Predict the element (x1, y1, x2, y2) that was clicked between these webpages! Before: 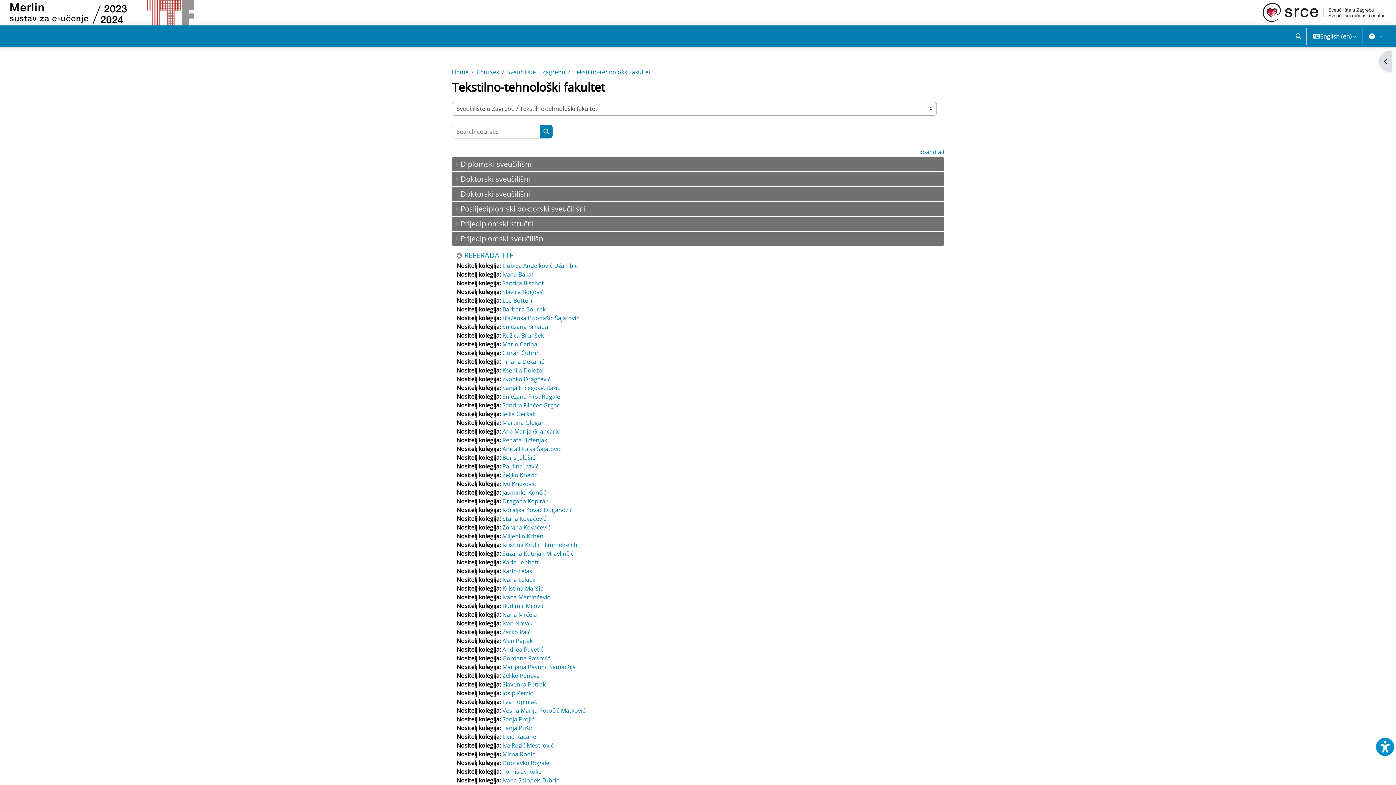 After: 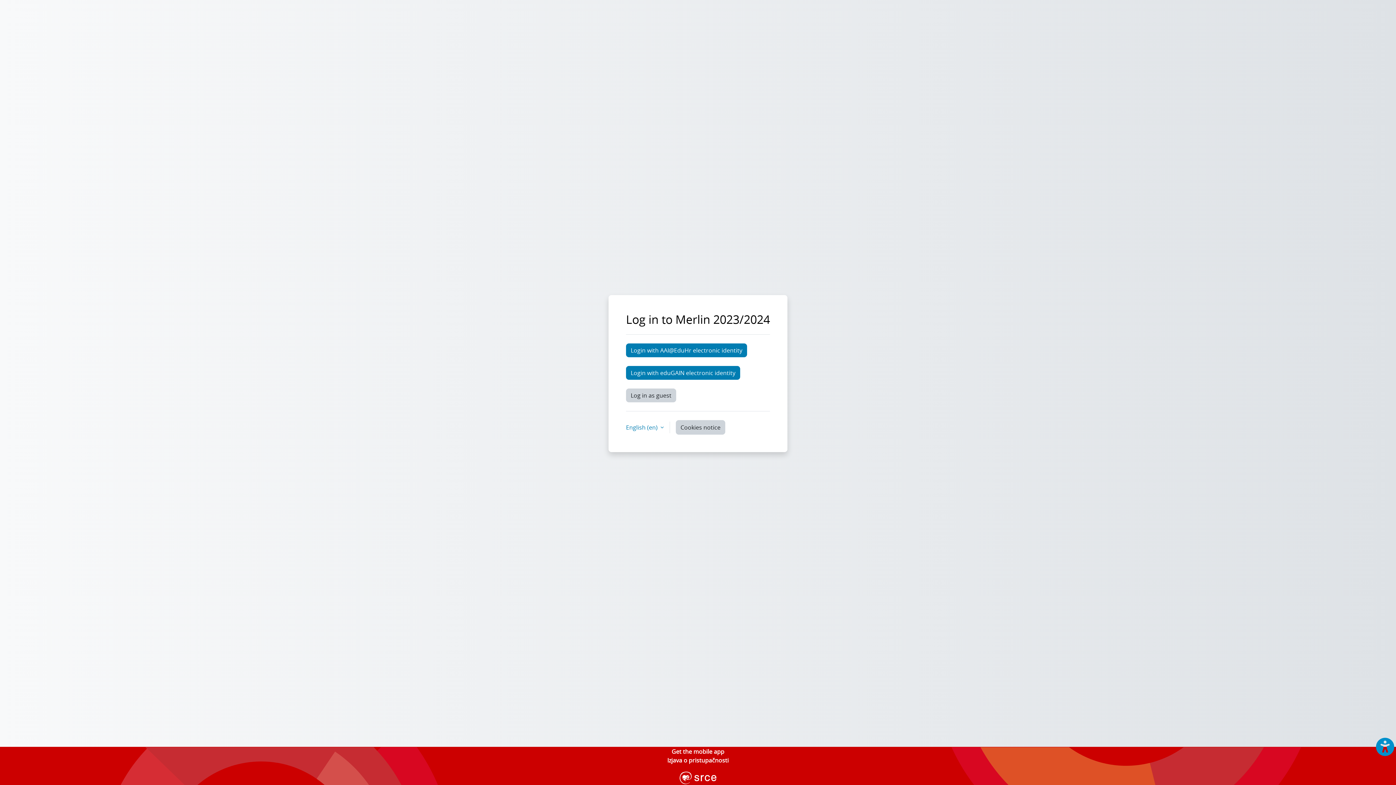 Action: bbox: (502, 602, 544, 610) label: Budimir Mijović